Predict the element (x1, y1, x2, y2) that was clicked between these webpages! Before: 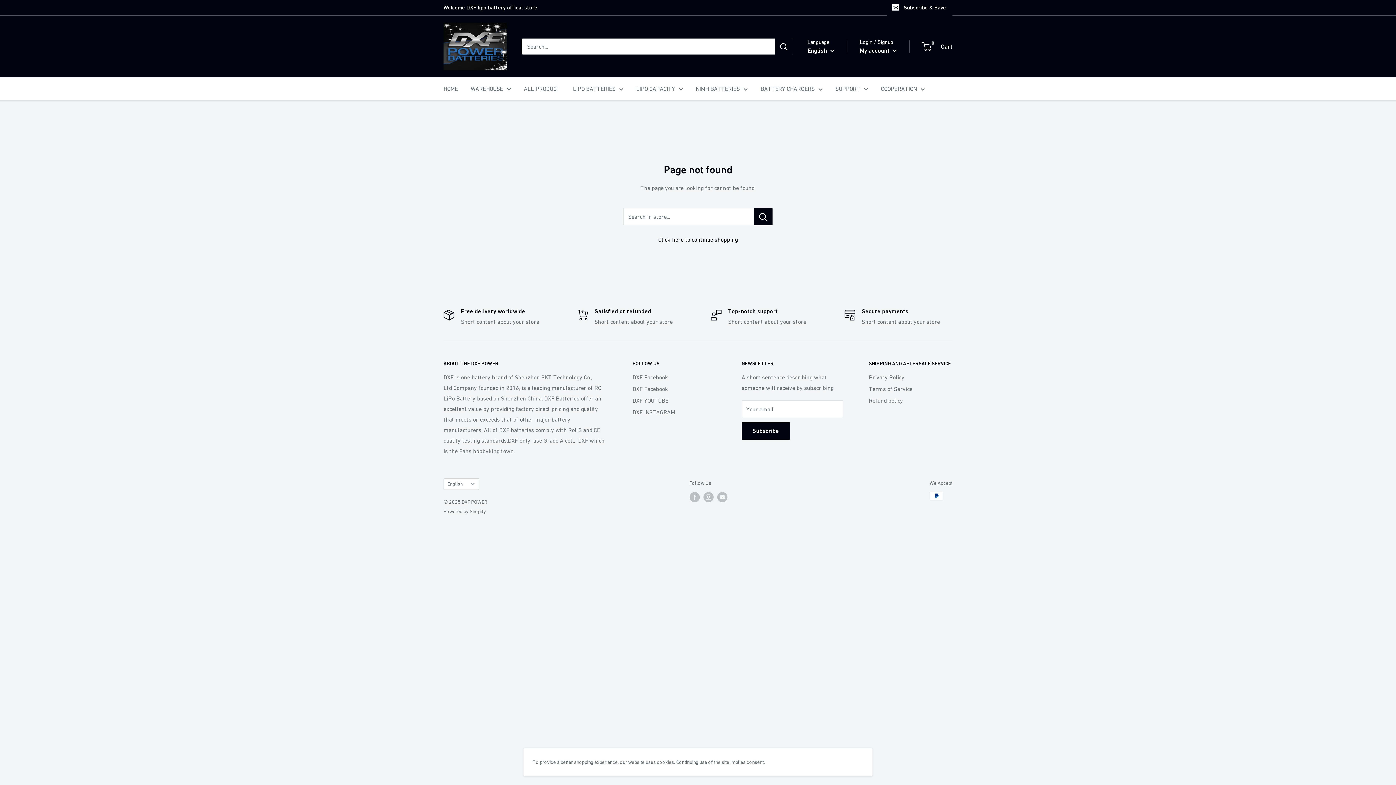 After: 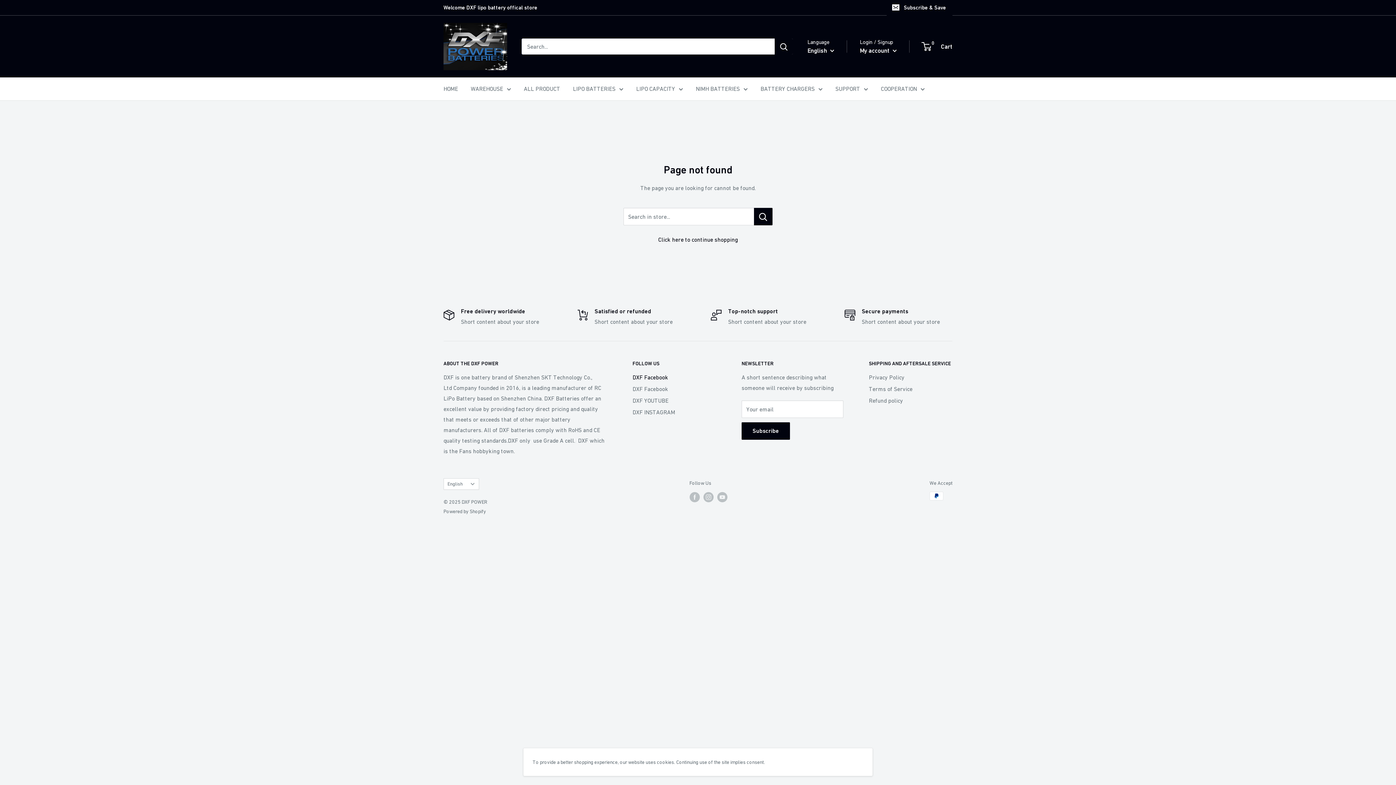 Action: bbox: (632, 371, 716, 383) label: DXF Facebook